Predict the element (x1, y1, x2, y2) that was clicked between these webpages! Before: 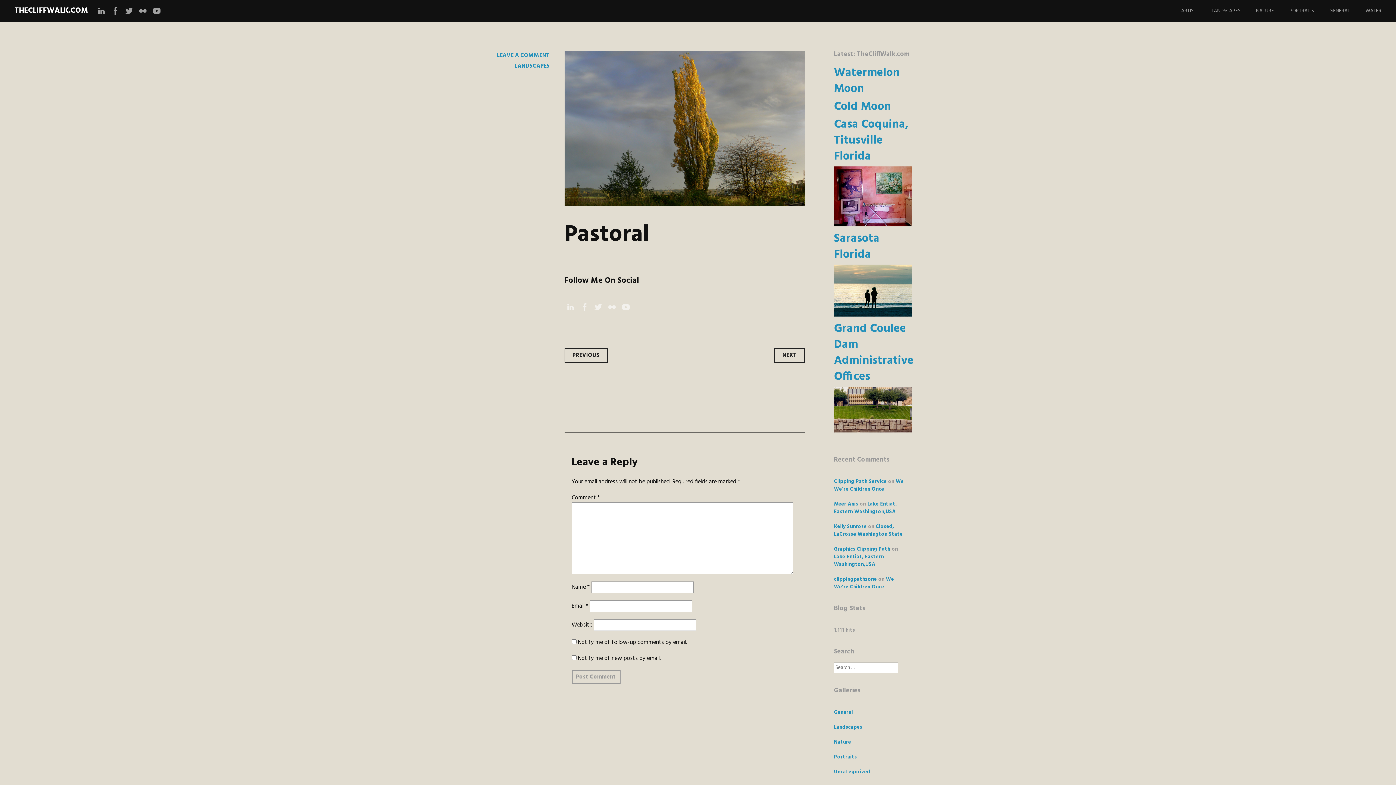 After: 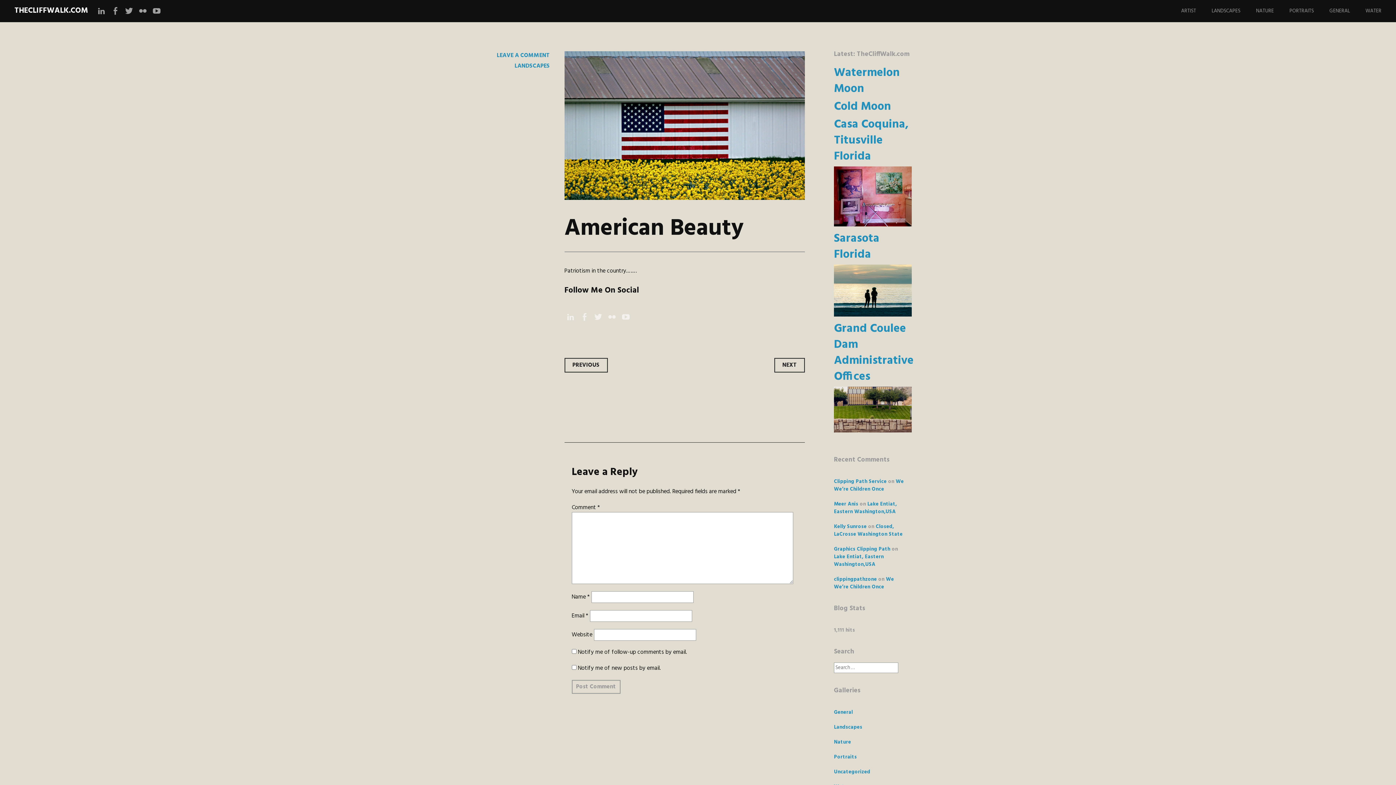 Action: bbox: (564, 348, 607, 362) label: PREVIOUS